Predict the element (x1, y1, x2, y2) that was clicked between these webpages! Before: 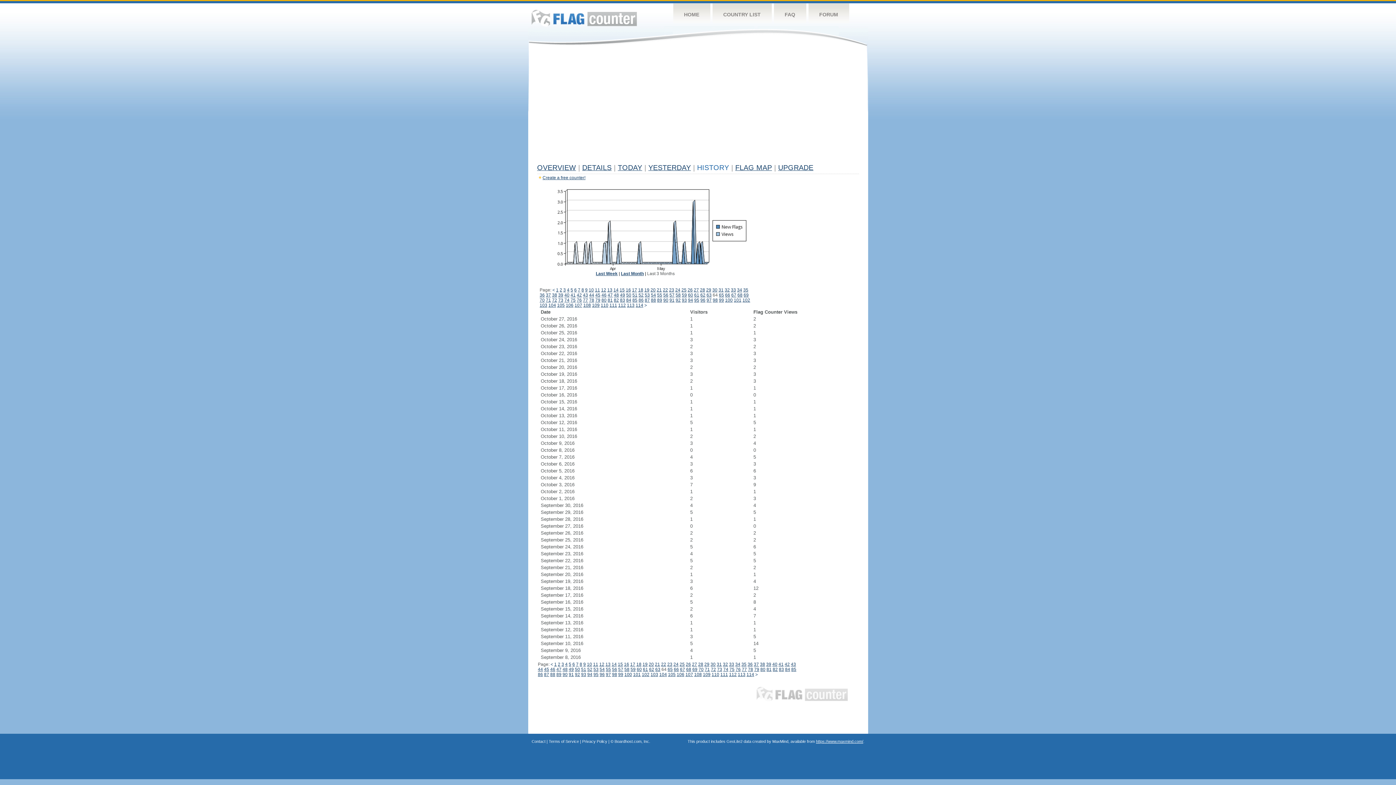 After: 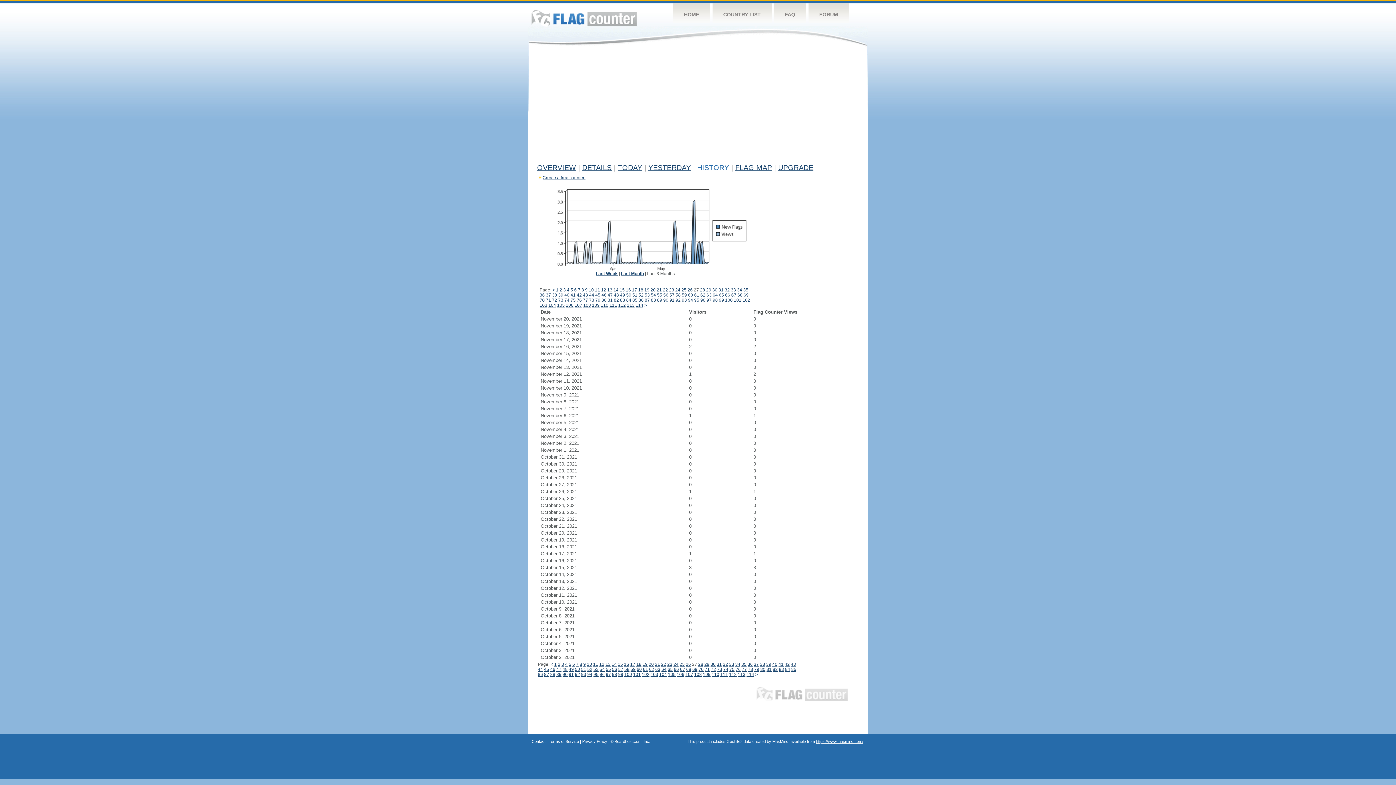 Action: label: 27 bbox: (692, 662, 697, 667)